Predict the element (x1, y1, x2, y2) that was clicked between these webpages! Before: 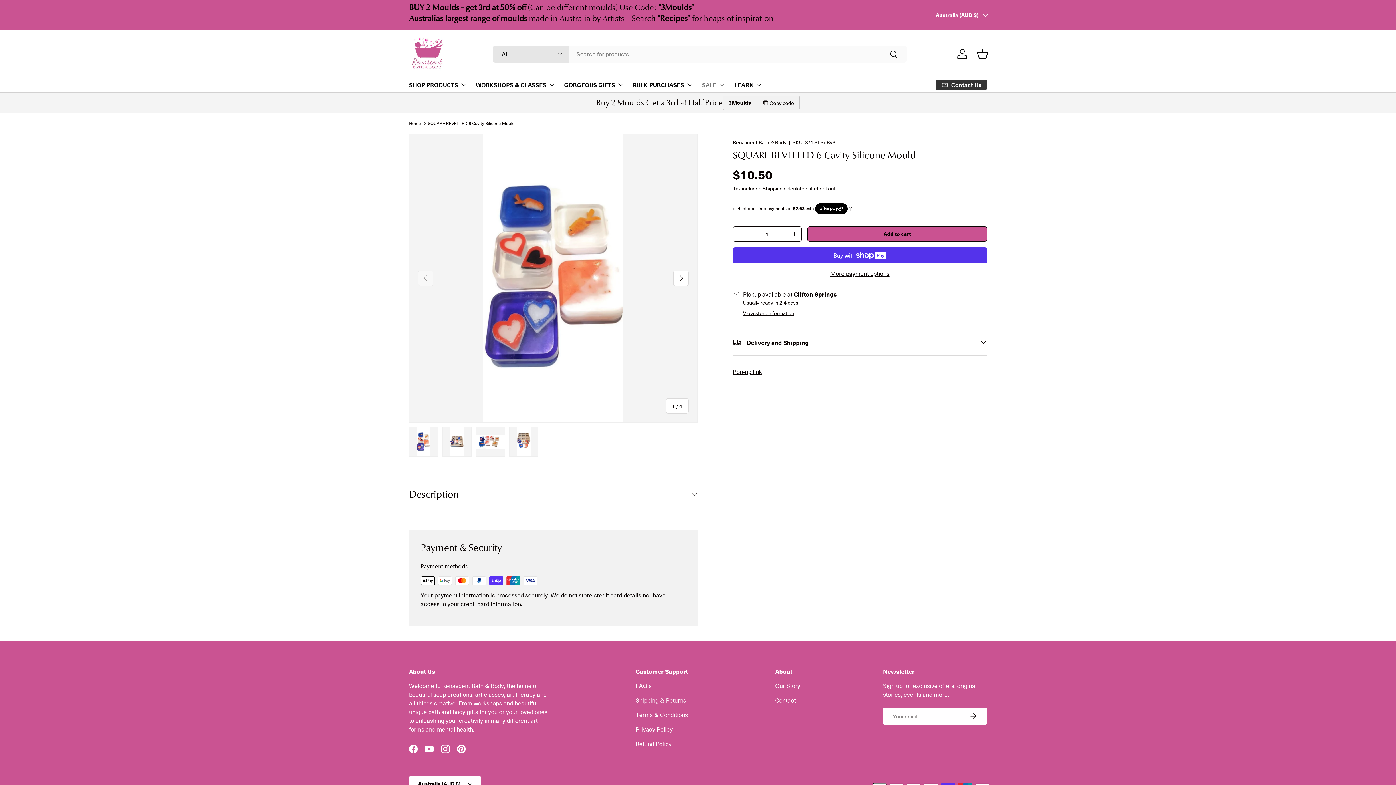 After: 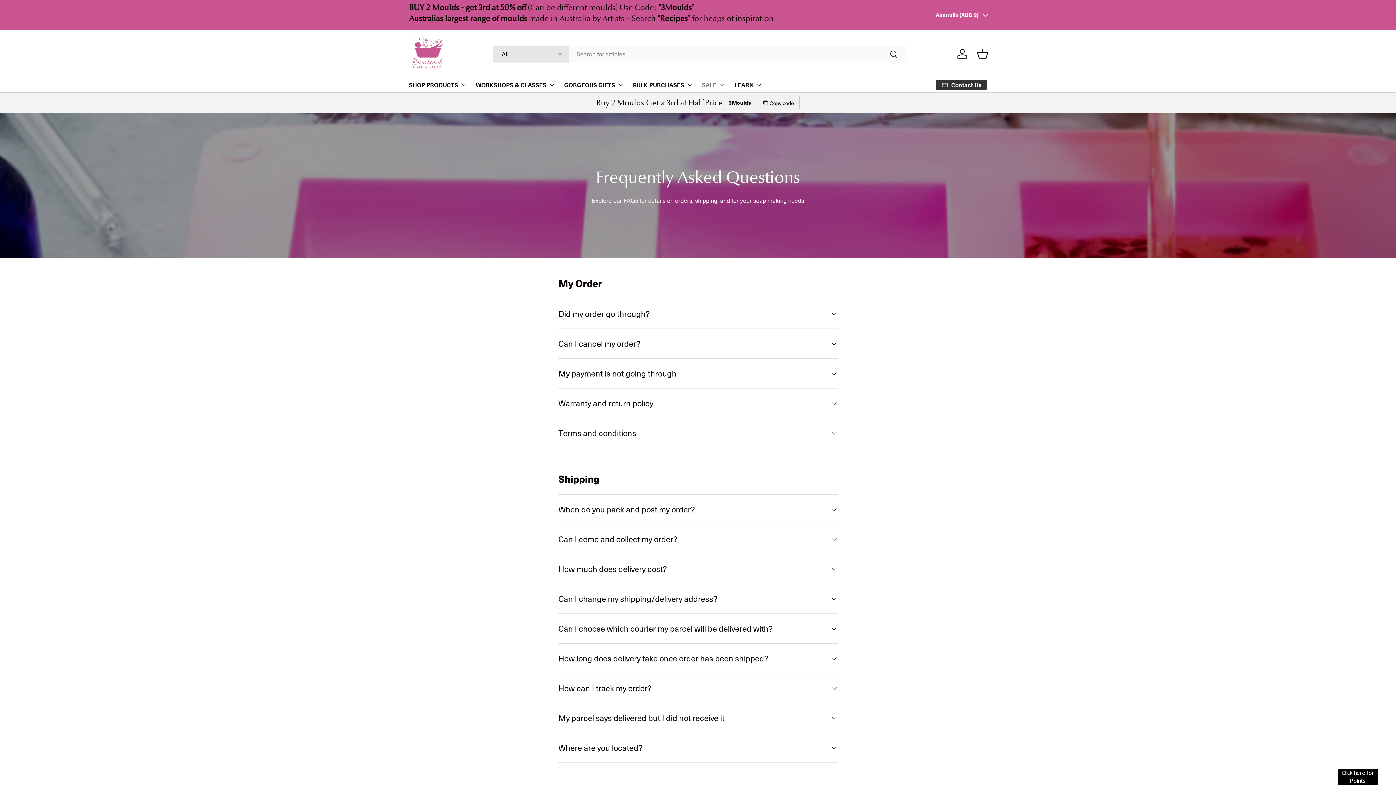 Action: label: FAQ's bbox: (635, 682, 651, 690)